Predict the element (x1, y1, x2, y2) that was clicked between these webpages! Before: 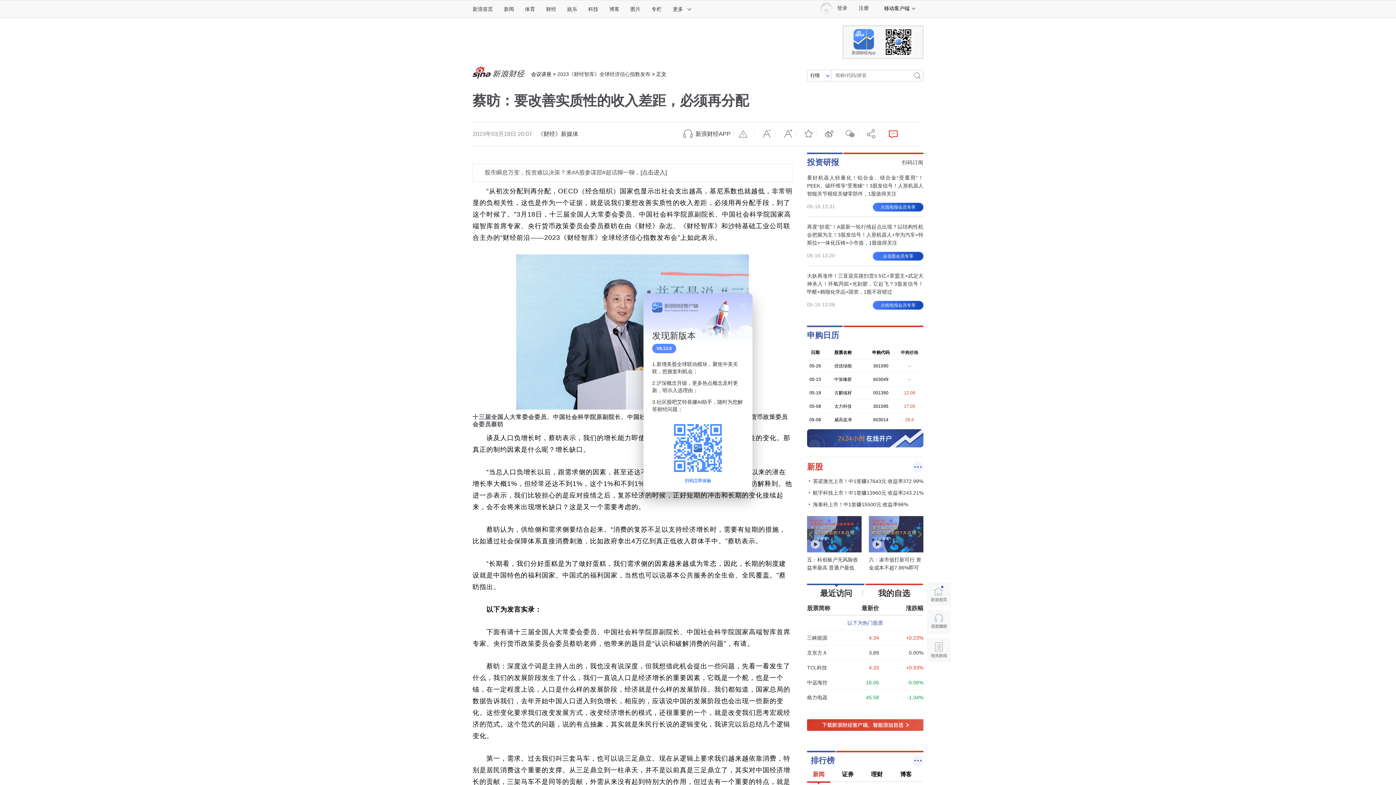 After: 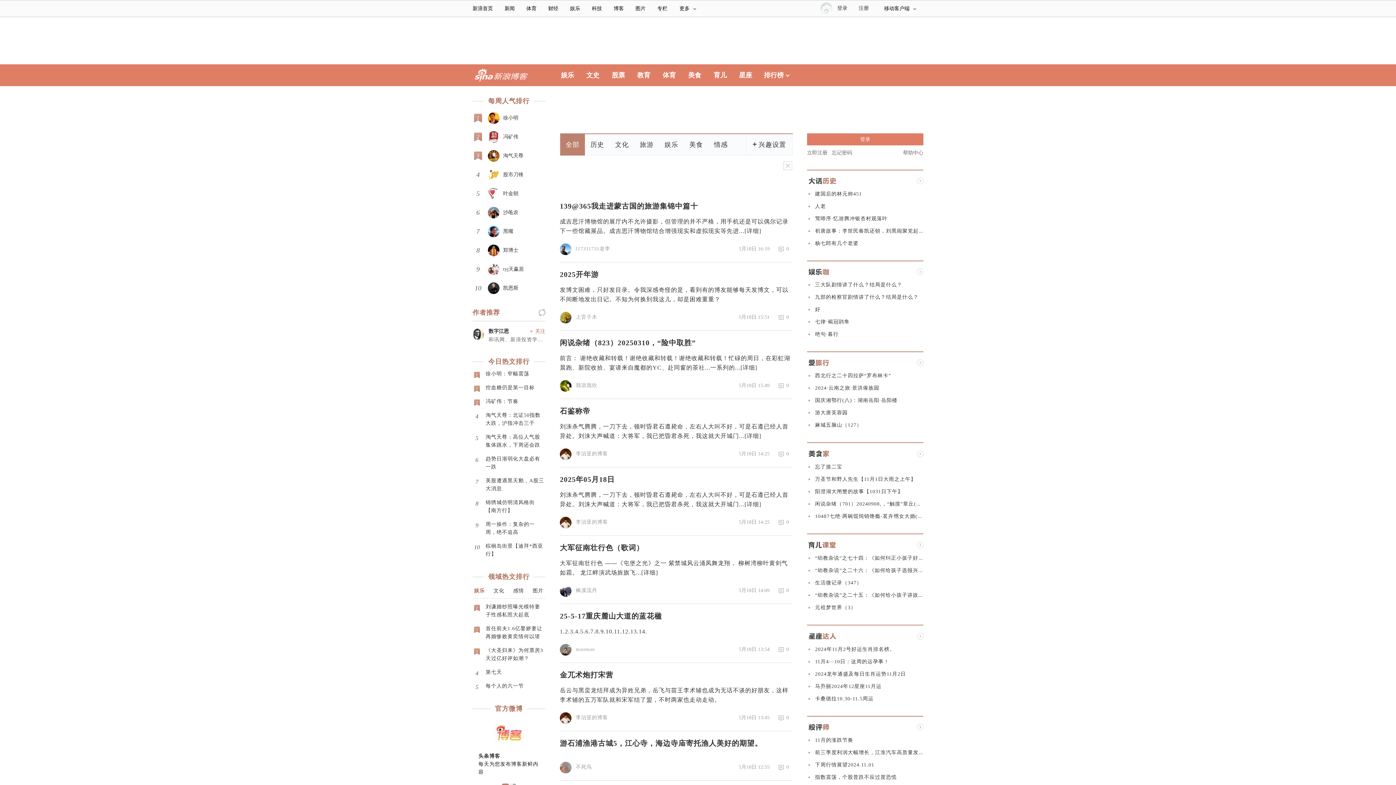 Action: label: 博客 bbox: (604, 0, 625, 17)